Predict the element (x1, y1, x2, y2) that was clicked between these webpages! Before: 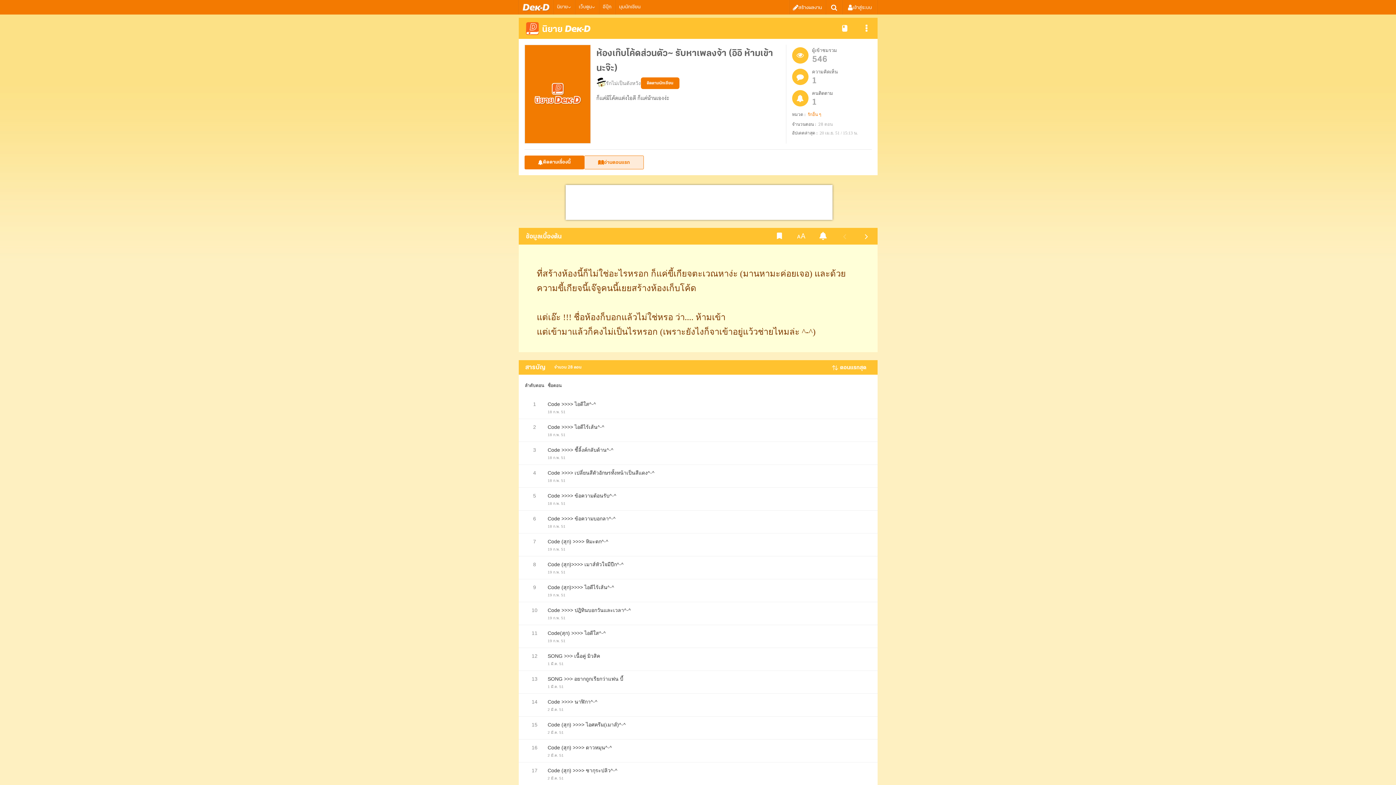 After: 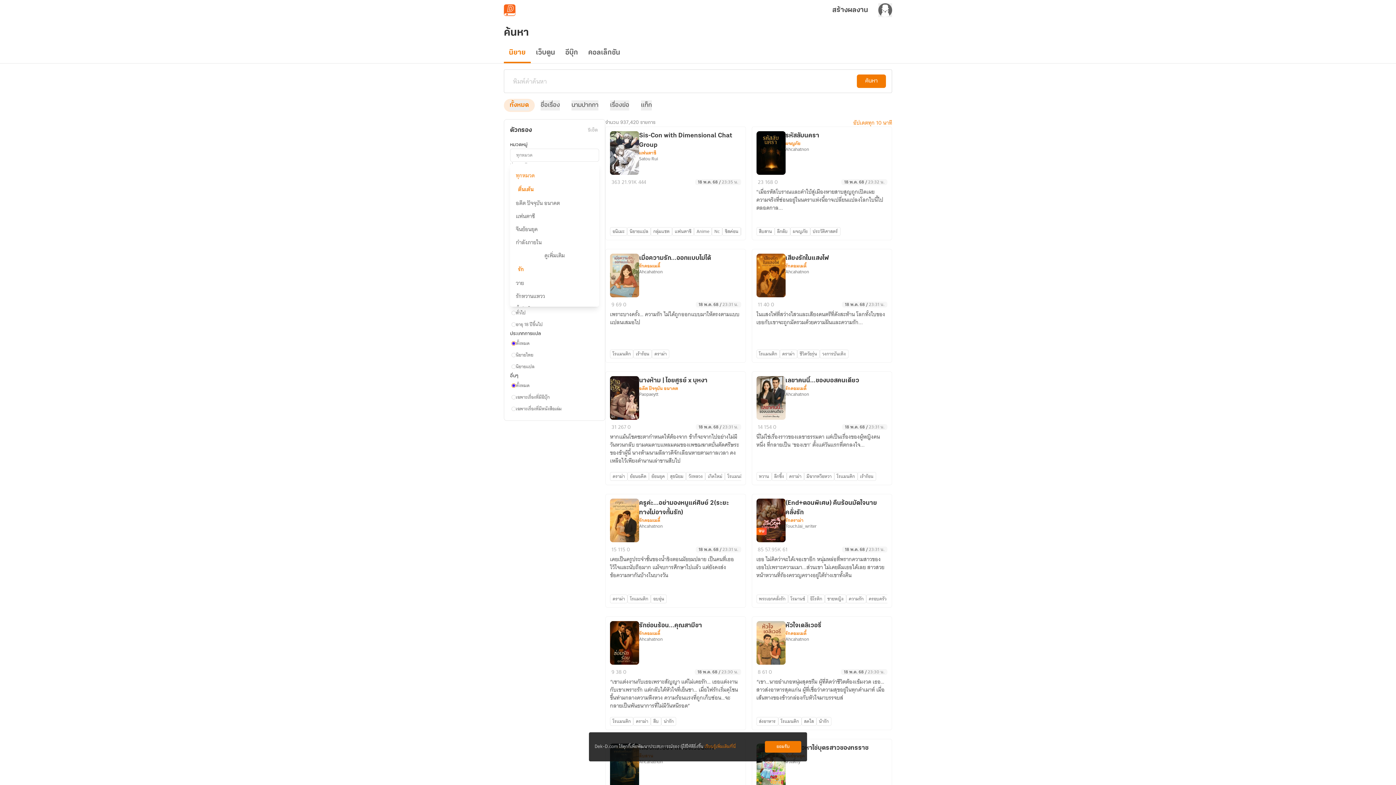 Action: bbox: (829, 0, 838, 15)